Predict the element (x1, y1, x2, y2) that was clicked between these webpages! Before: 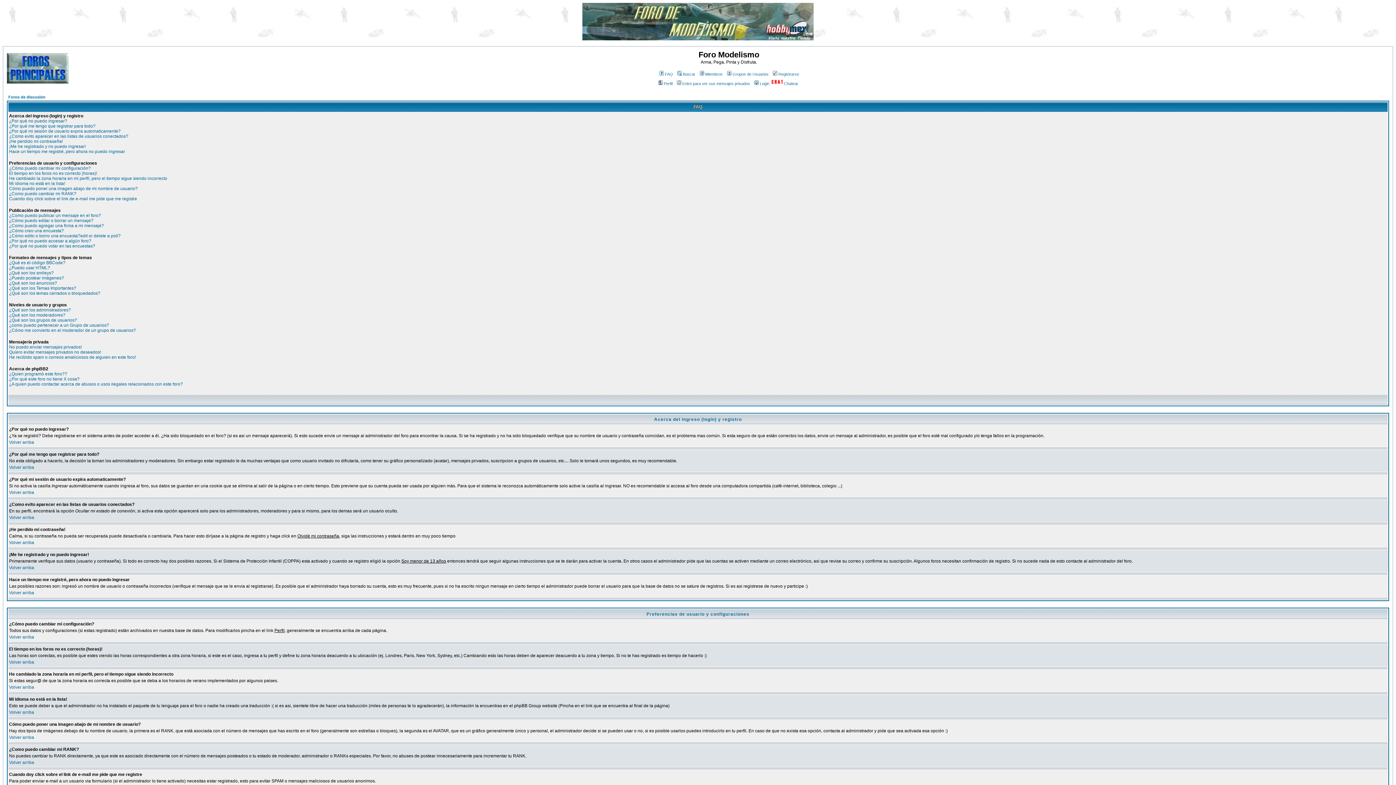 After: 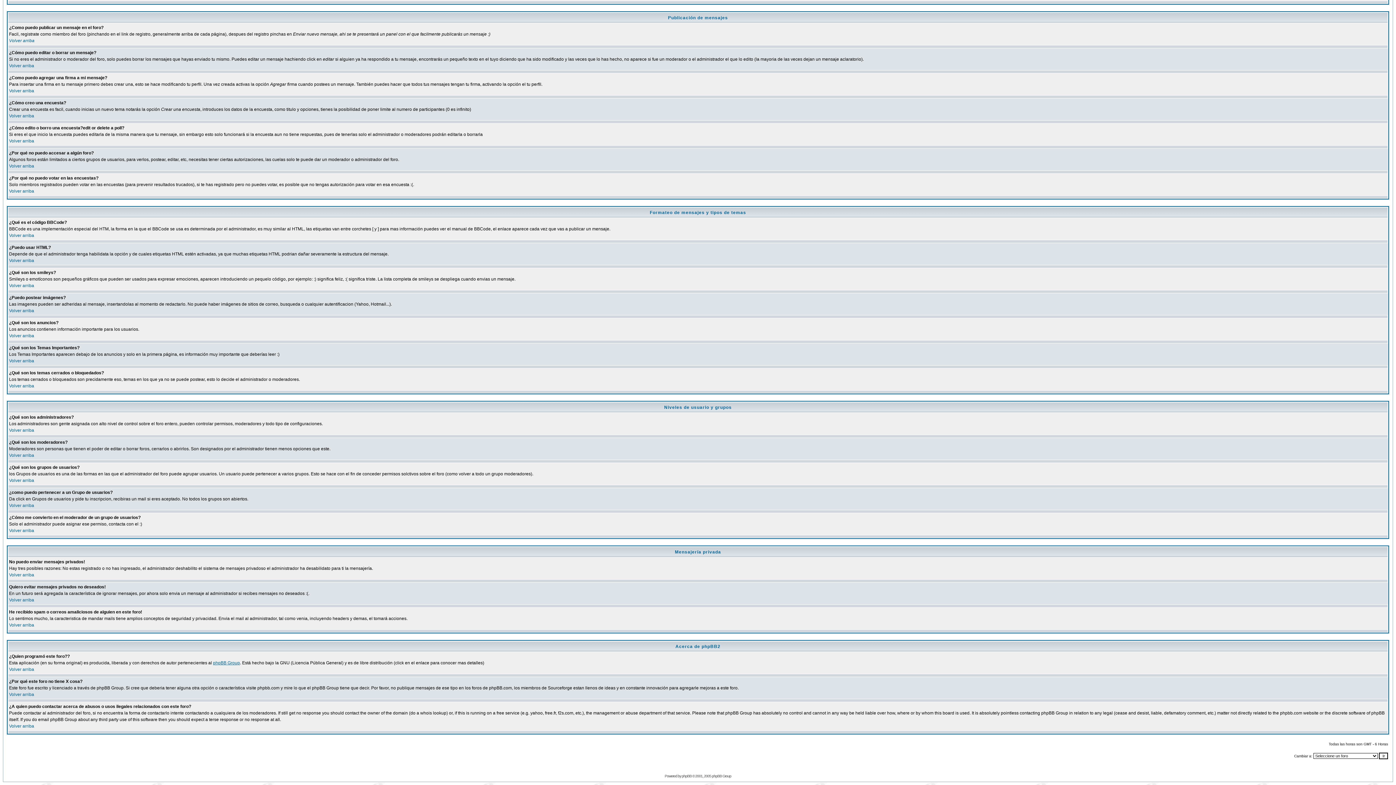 Action: bbox: (9, 285, 76, 290) label: ¿Qué son los Temas Importantes?